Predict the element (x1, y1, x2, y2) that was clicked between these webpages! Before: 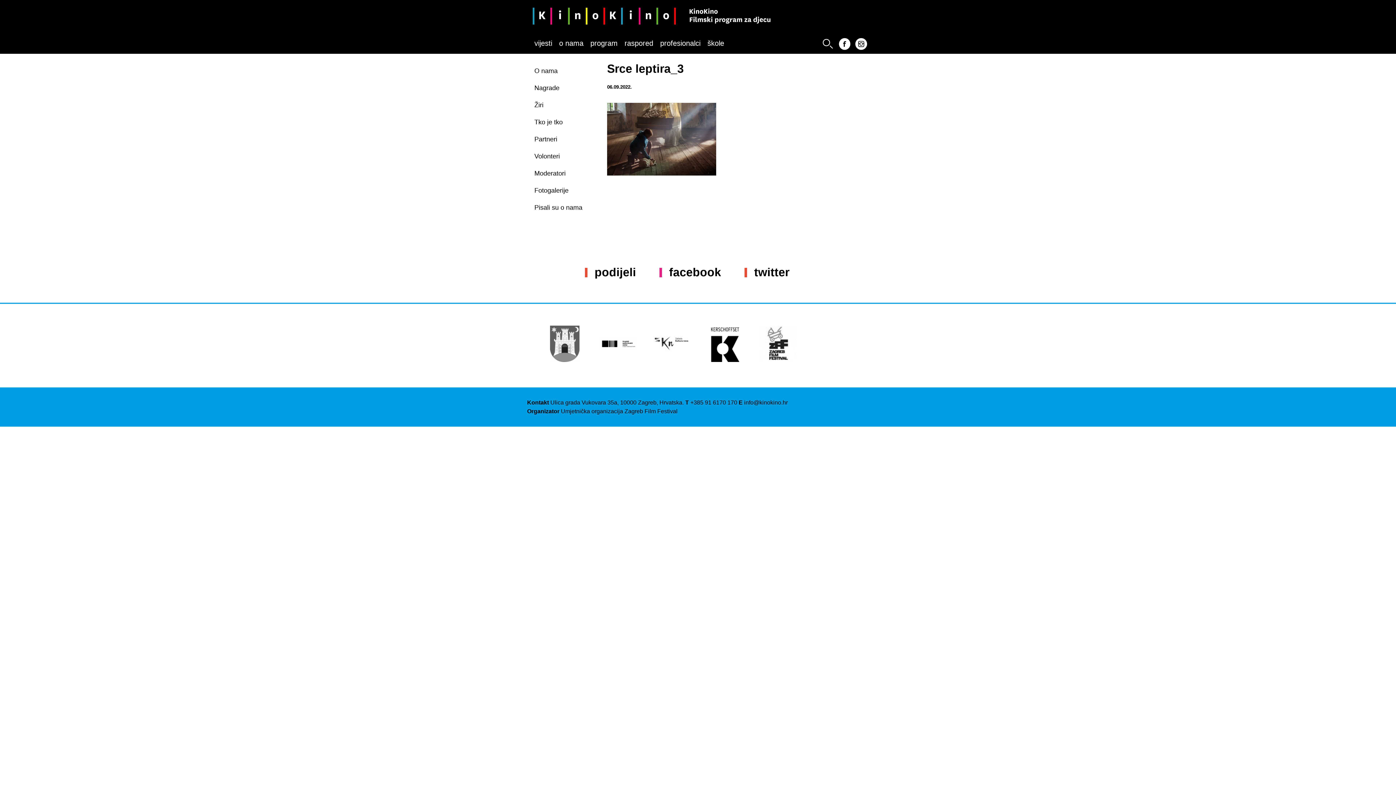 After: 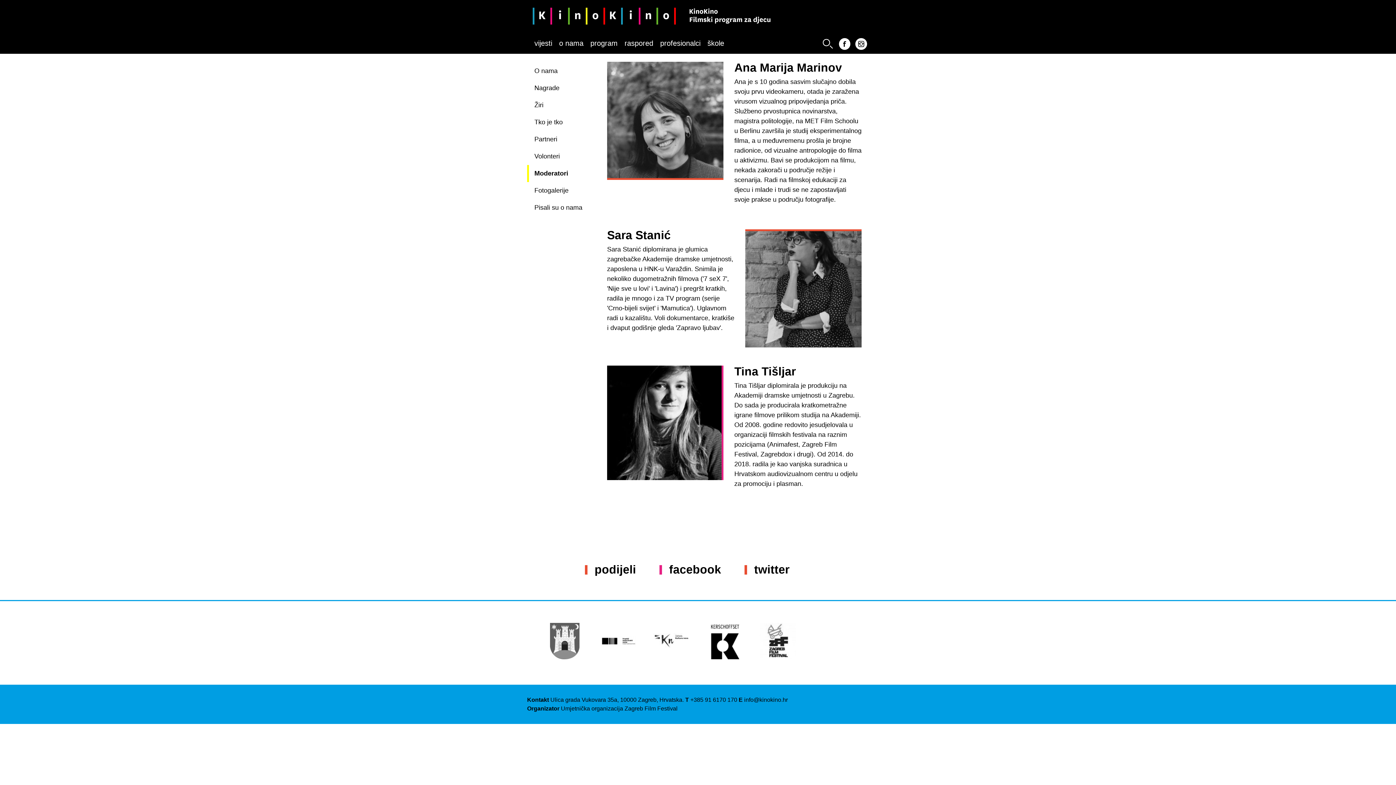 Action: bbox: (527, 165, 607, 182) label: Moderatori